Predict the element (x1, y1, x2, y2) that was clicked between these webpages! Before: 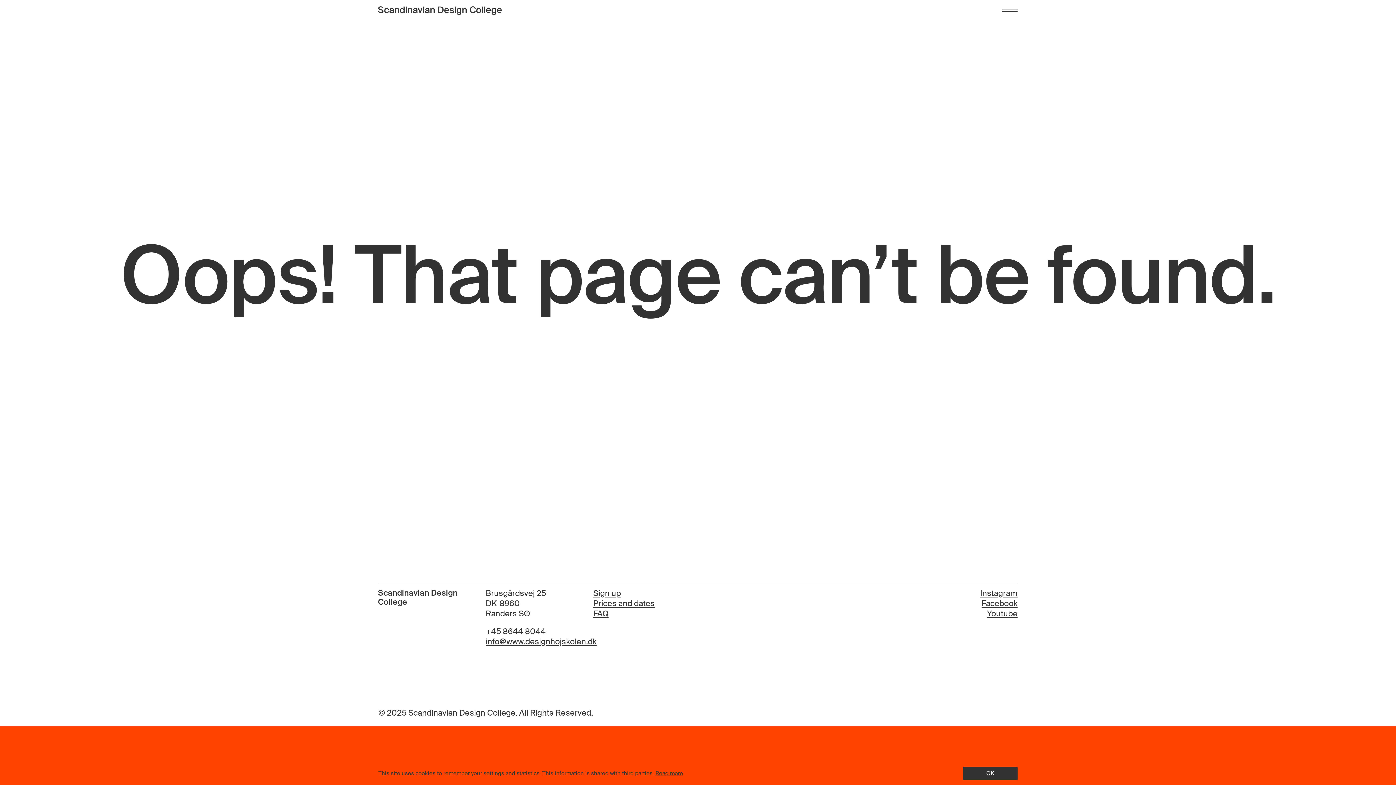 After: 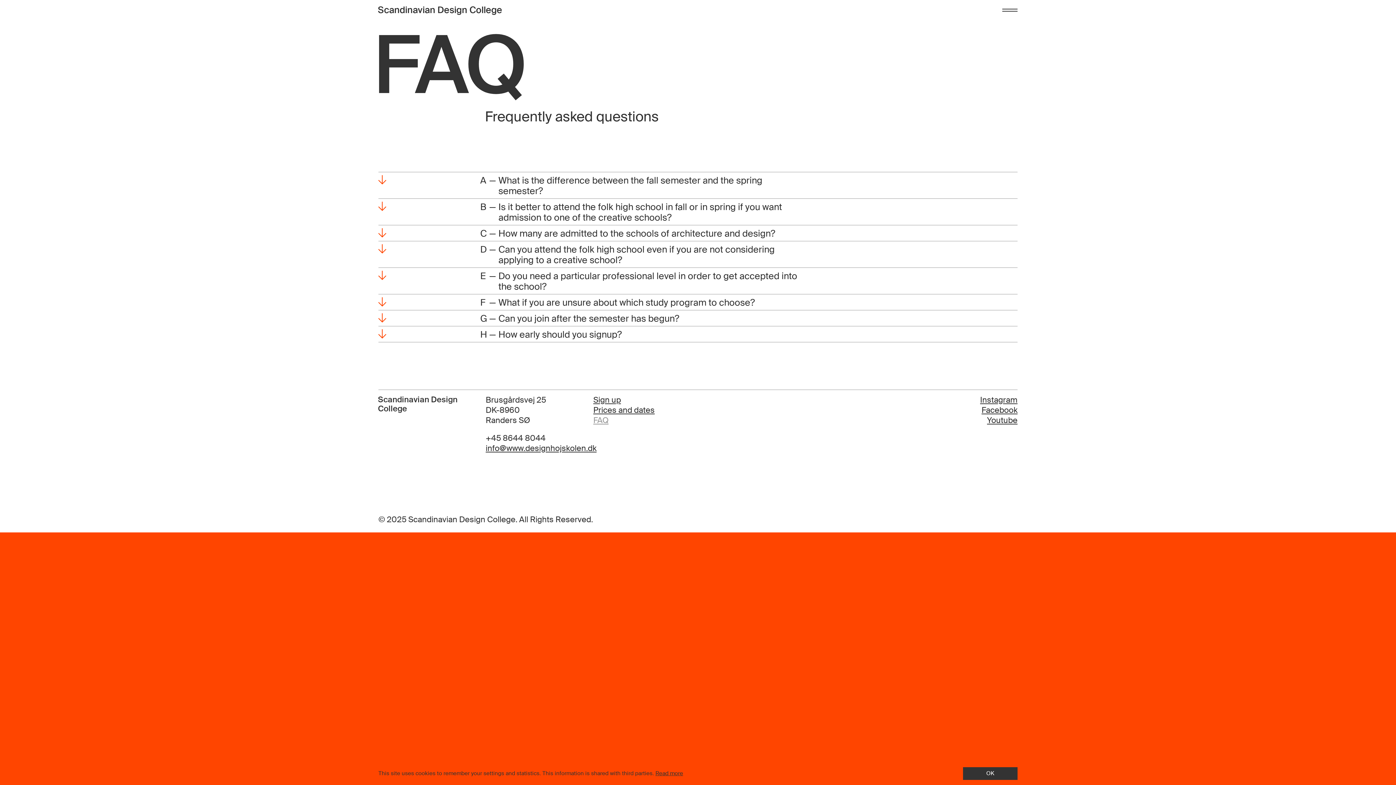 Action: bbox: (593, 609, 608, 619) label: FAQ